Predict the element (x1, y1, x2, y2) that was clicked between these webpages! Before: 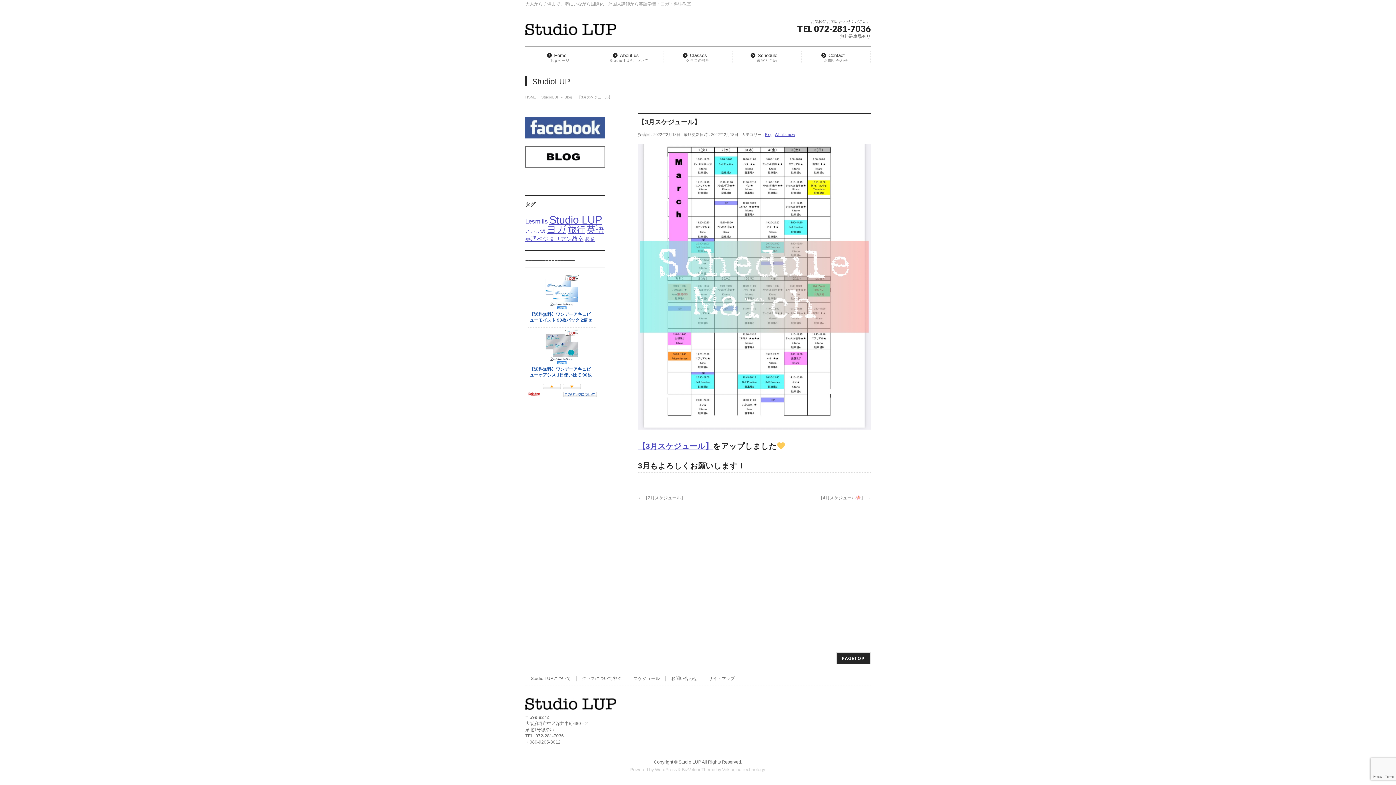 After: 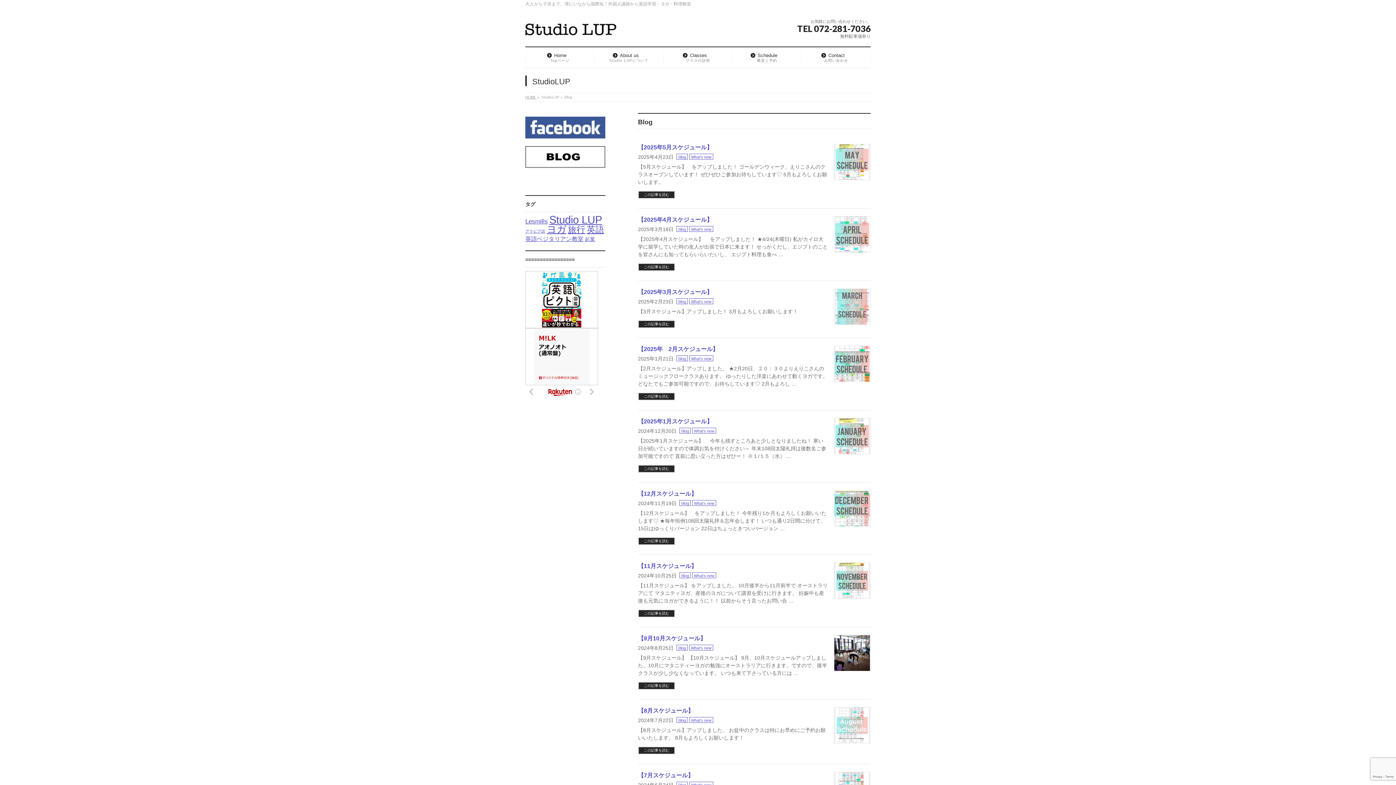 Action: bbox: (564, 95, 572, 99) label: Blog